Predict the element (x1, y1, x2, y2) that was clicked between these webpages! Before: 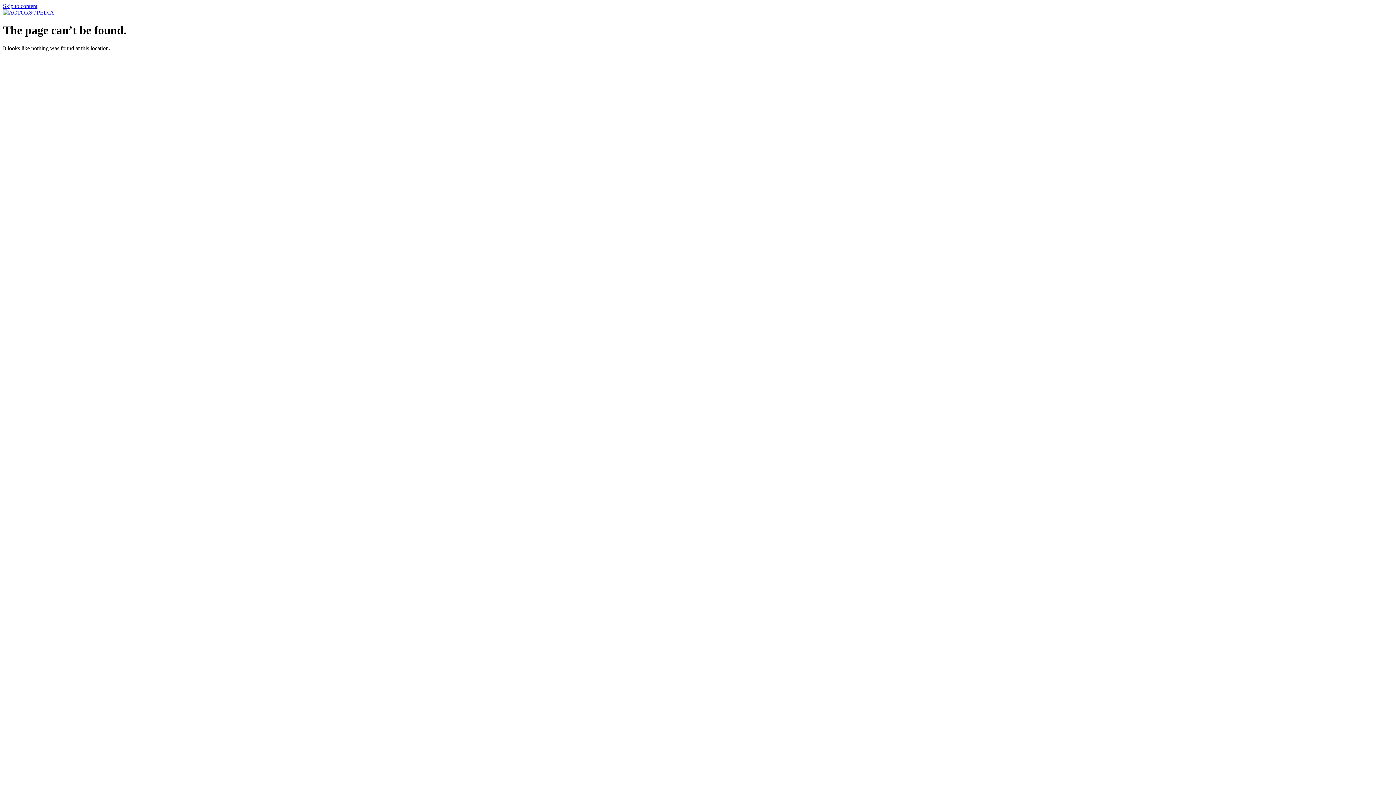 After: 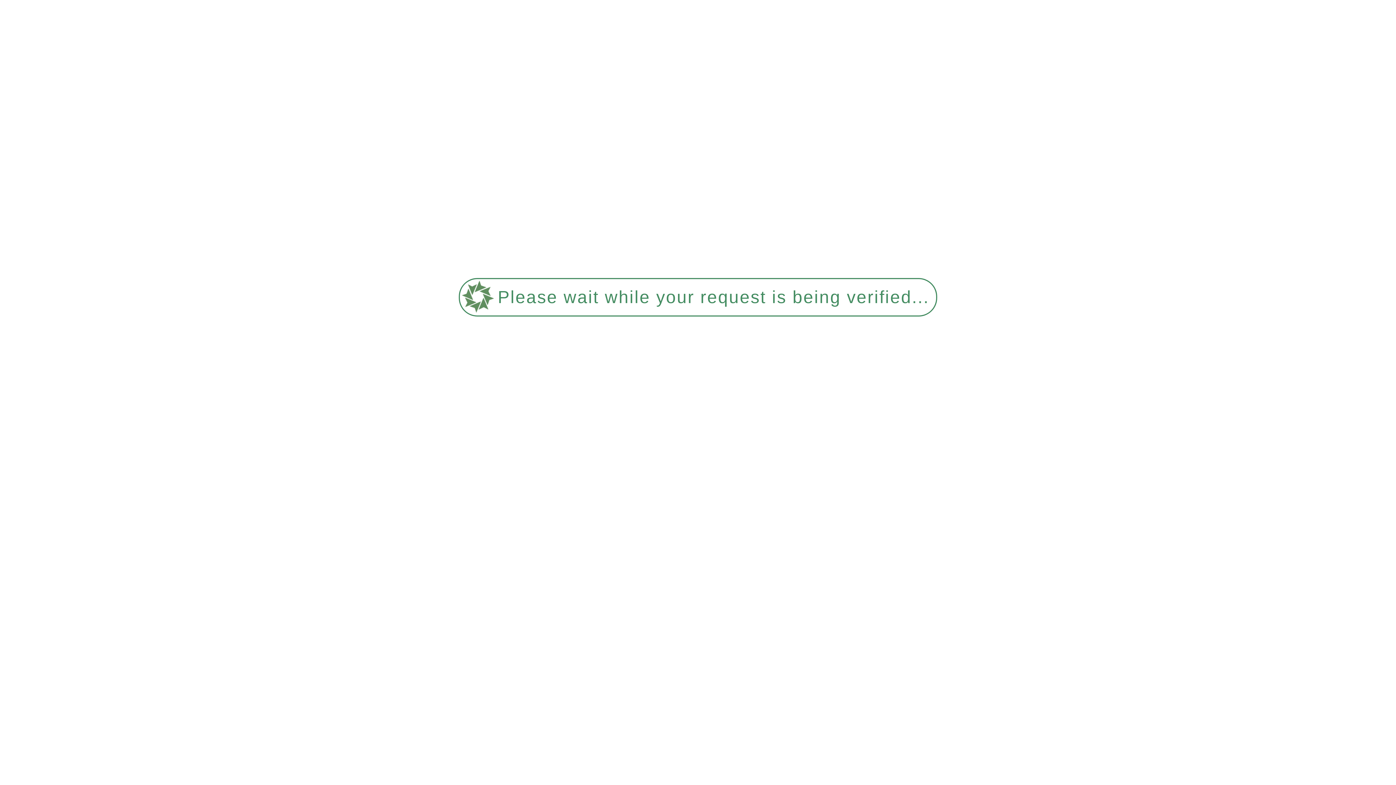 Action: bbox: (2, 9, 54, 15)